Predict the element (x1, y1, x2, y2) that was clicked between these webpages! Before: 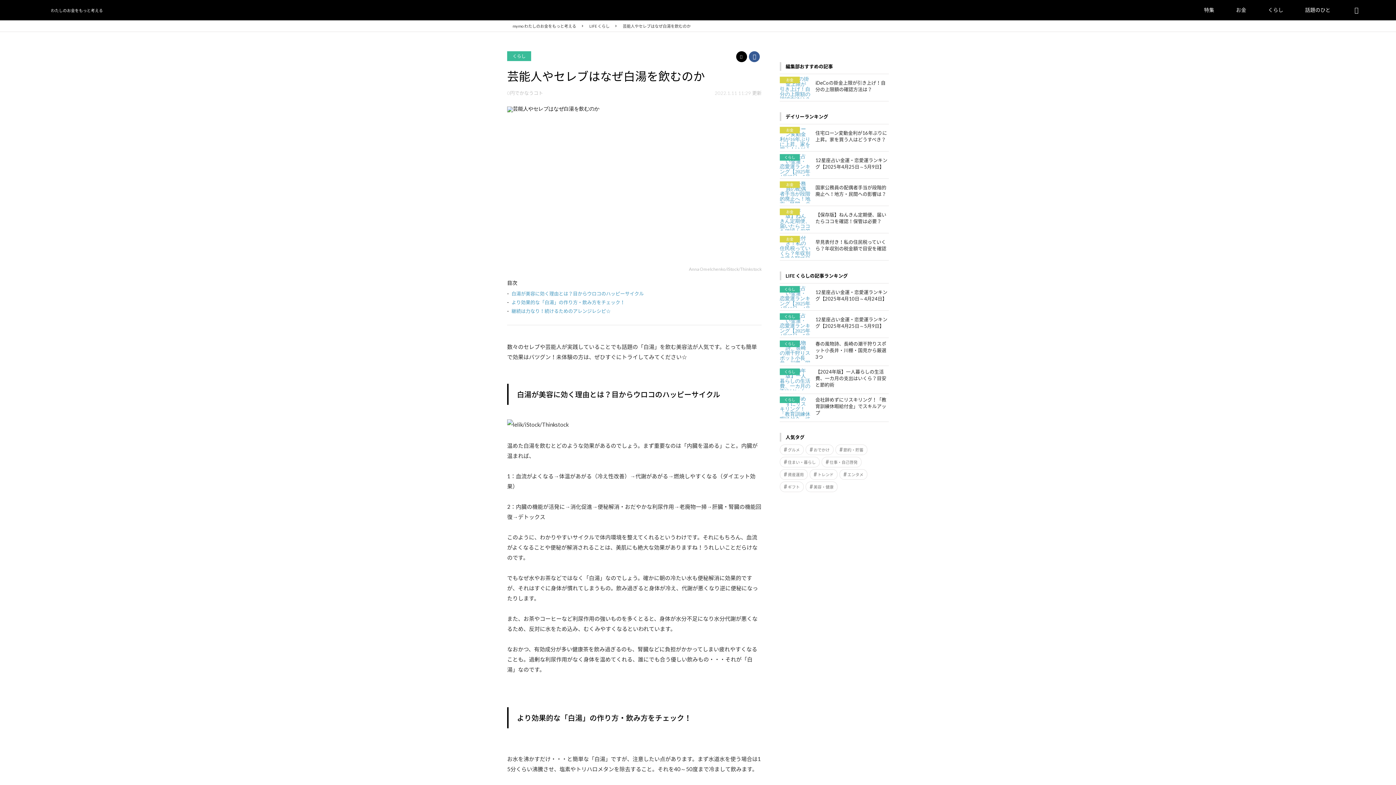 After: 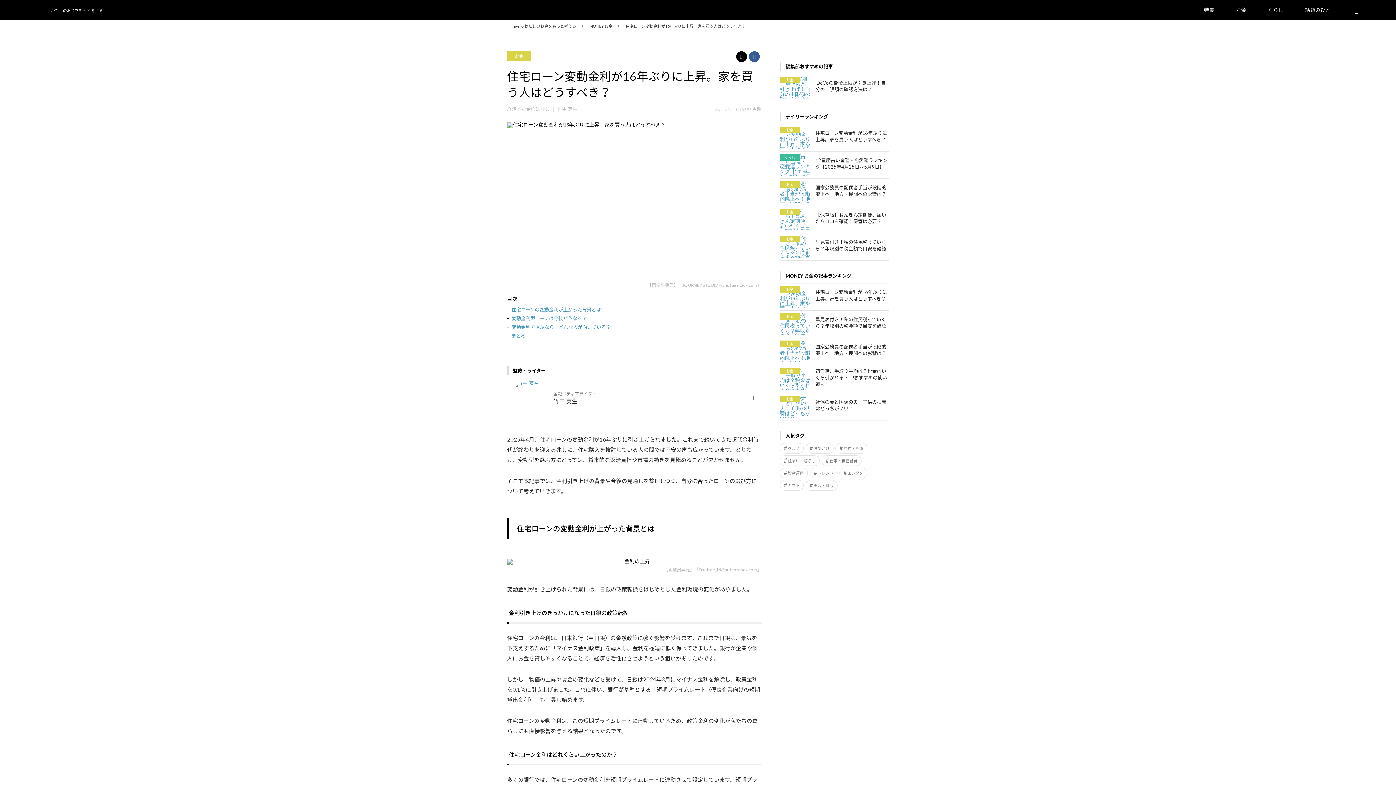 Action: bbox: (780, 124, 889, 151) label: 住宅ローン変動金利が16年ぶりに上昇。家を買う人はどうすべき？
お金